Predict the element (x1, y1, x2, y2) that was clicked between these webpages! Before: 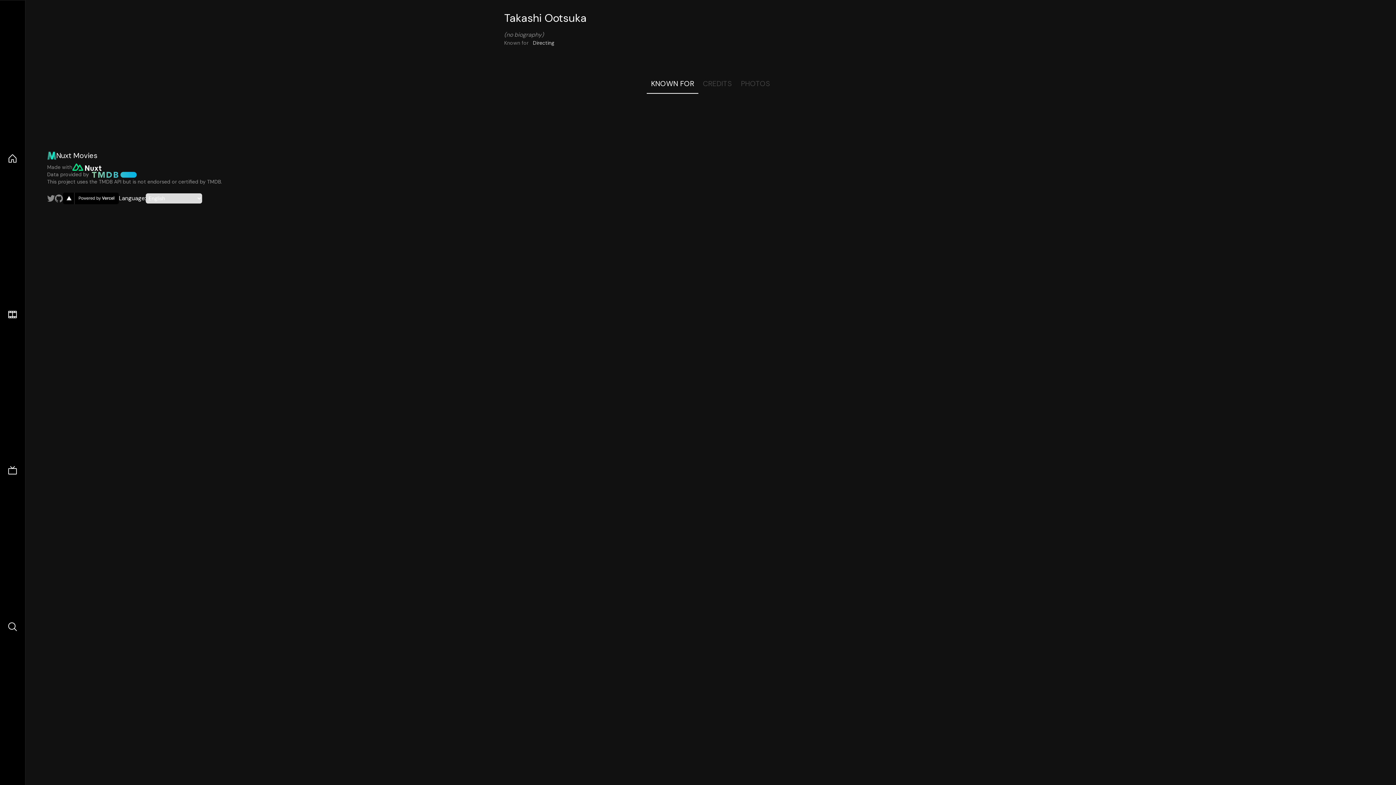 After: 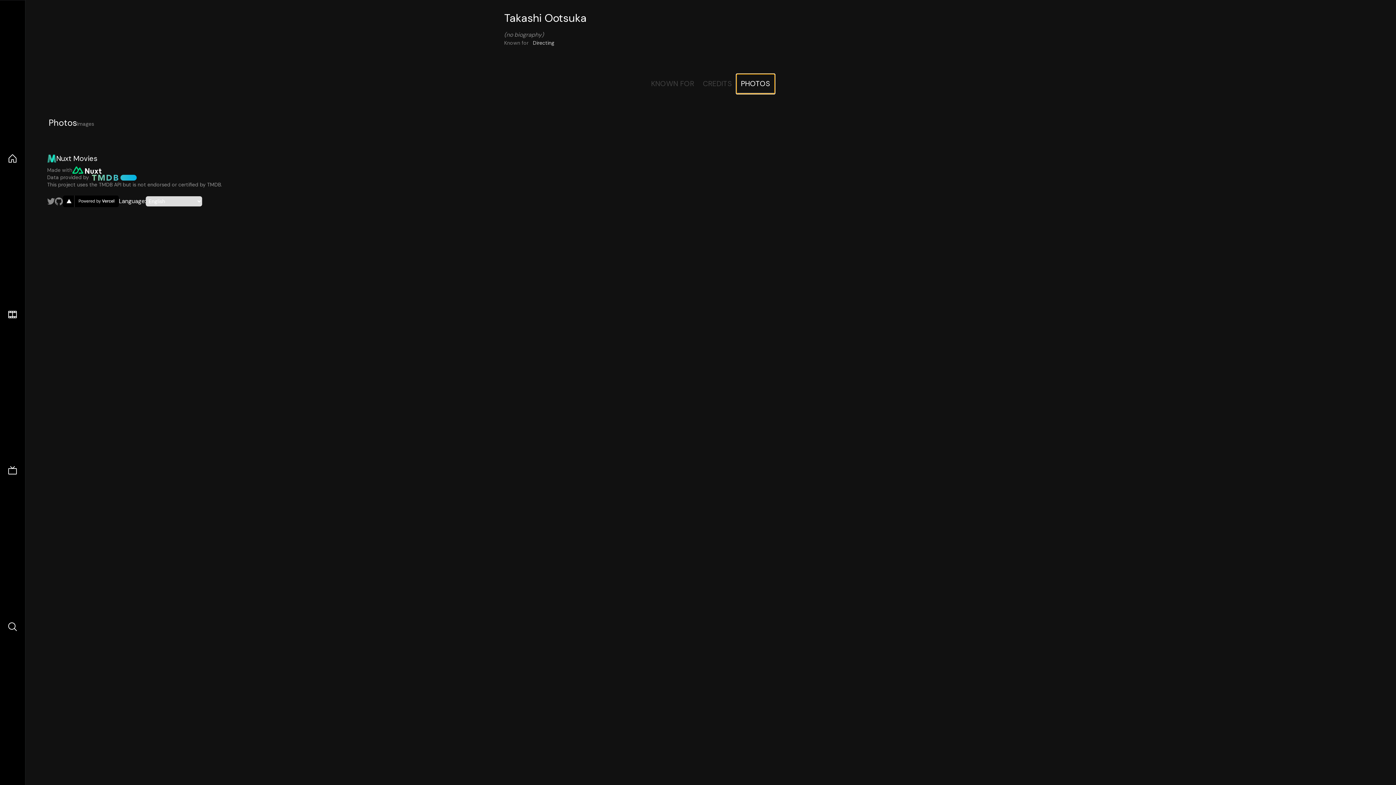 Action: bbox: (736, 74, 774, 93) label: PHOTOS